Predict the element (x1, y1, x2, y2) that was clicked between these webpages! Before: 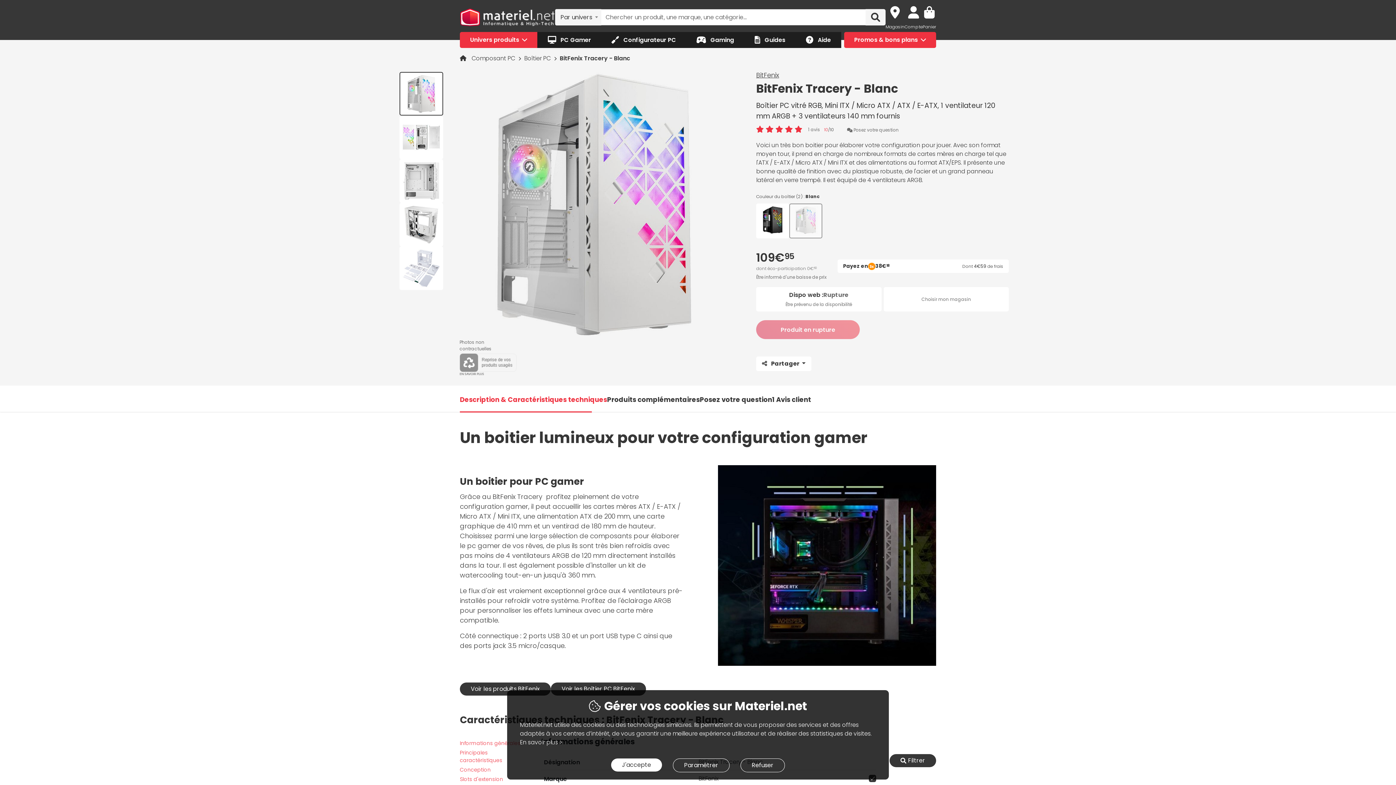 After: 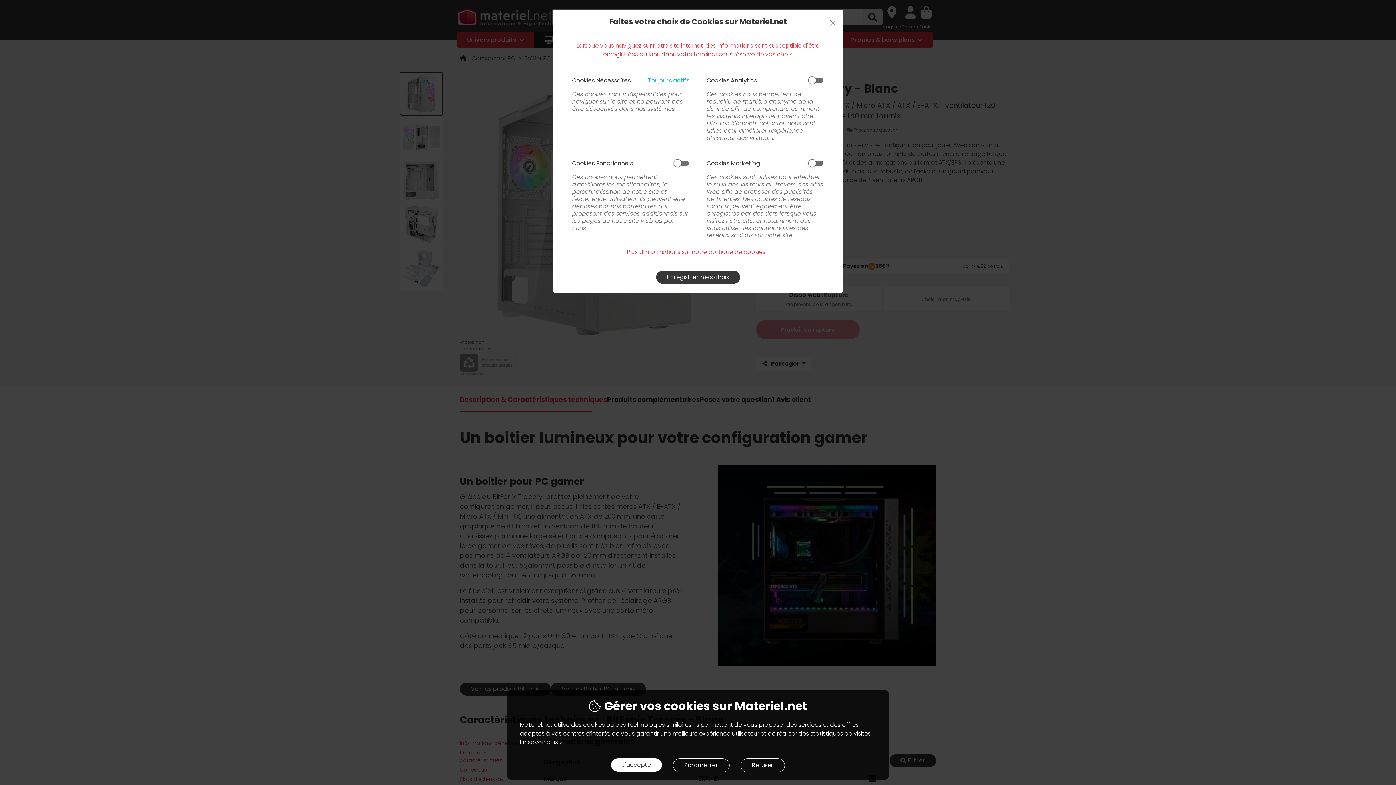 Action: bbox: (673, 758, 729, 772) label: Paramétrer